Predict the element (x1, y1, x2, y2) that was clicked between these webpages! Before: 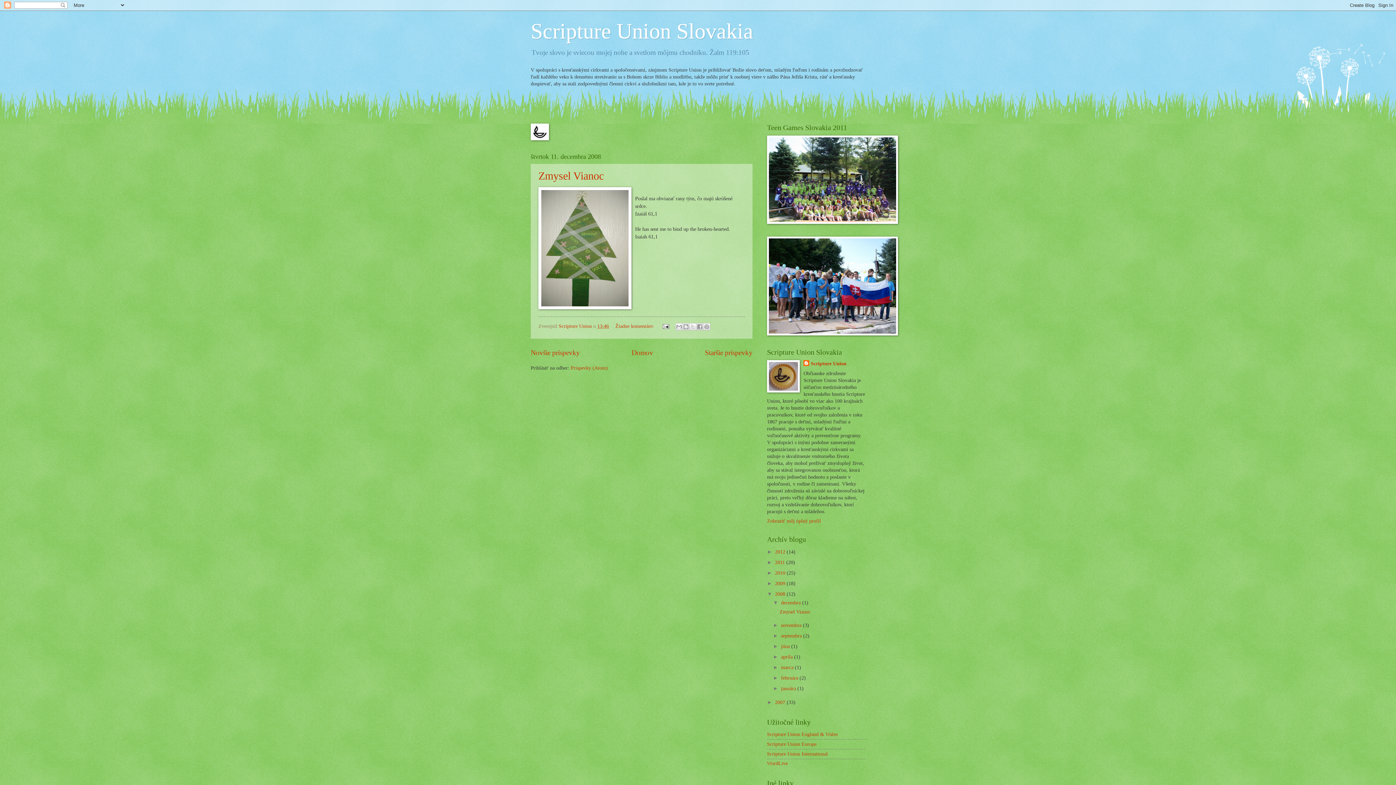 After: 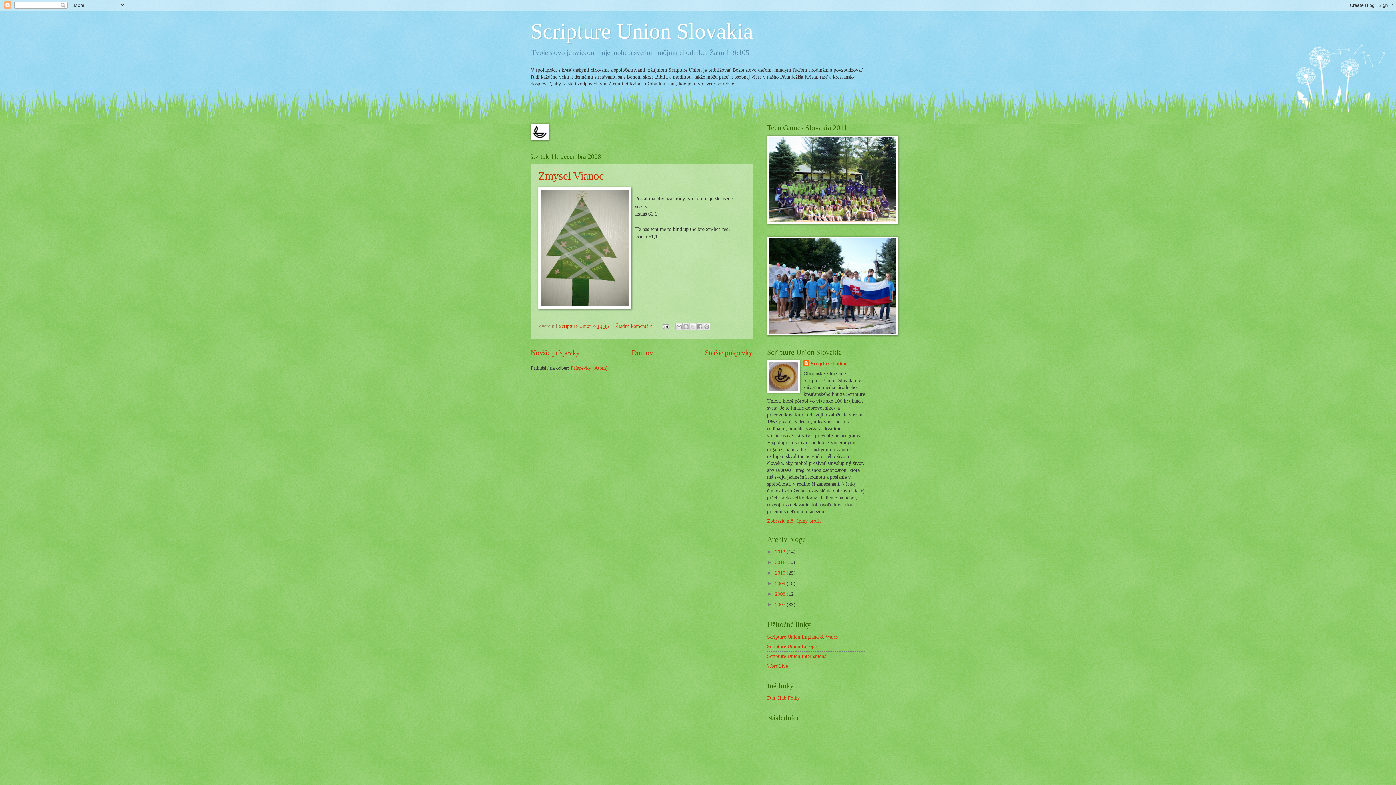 Action: label: ▼   bbox: (767, 591, 775, 597)